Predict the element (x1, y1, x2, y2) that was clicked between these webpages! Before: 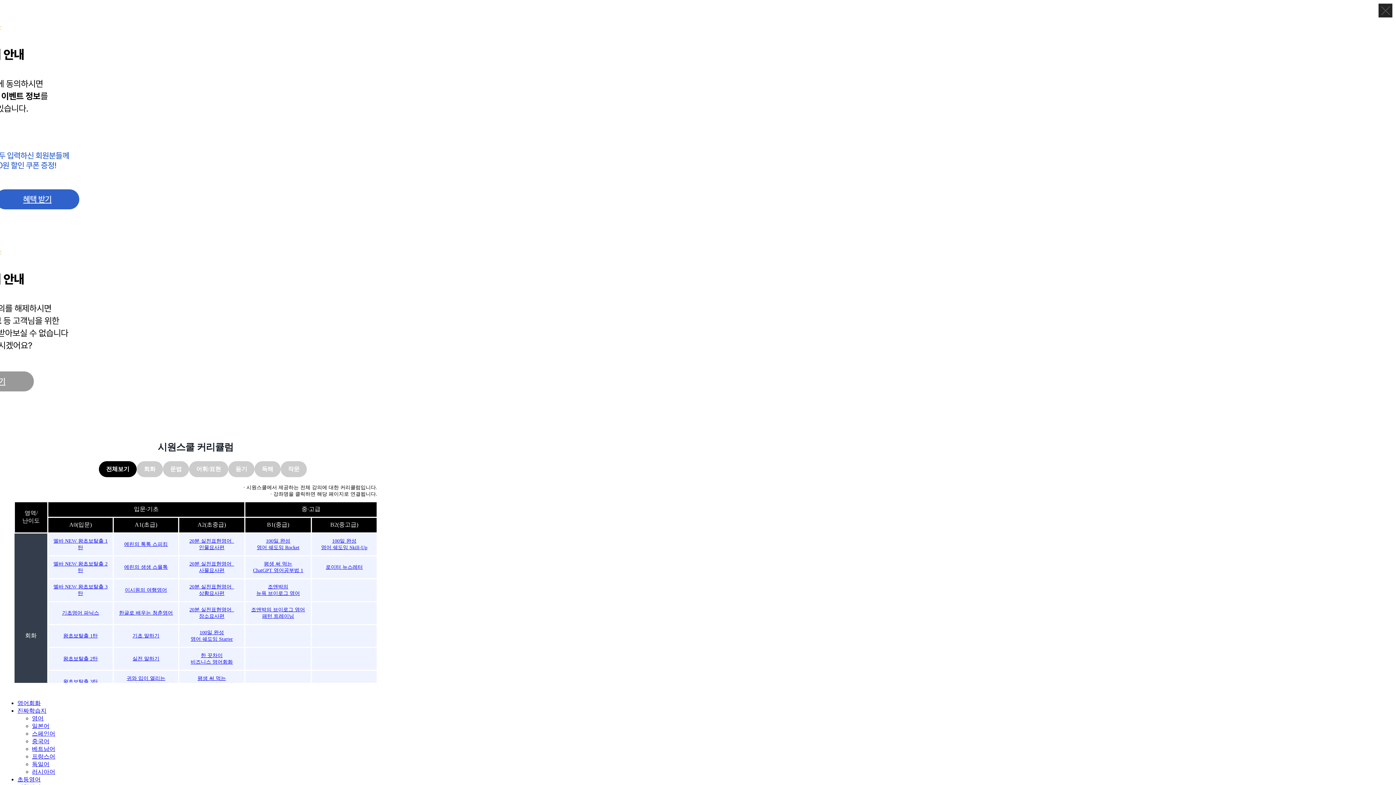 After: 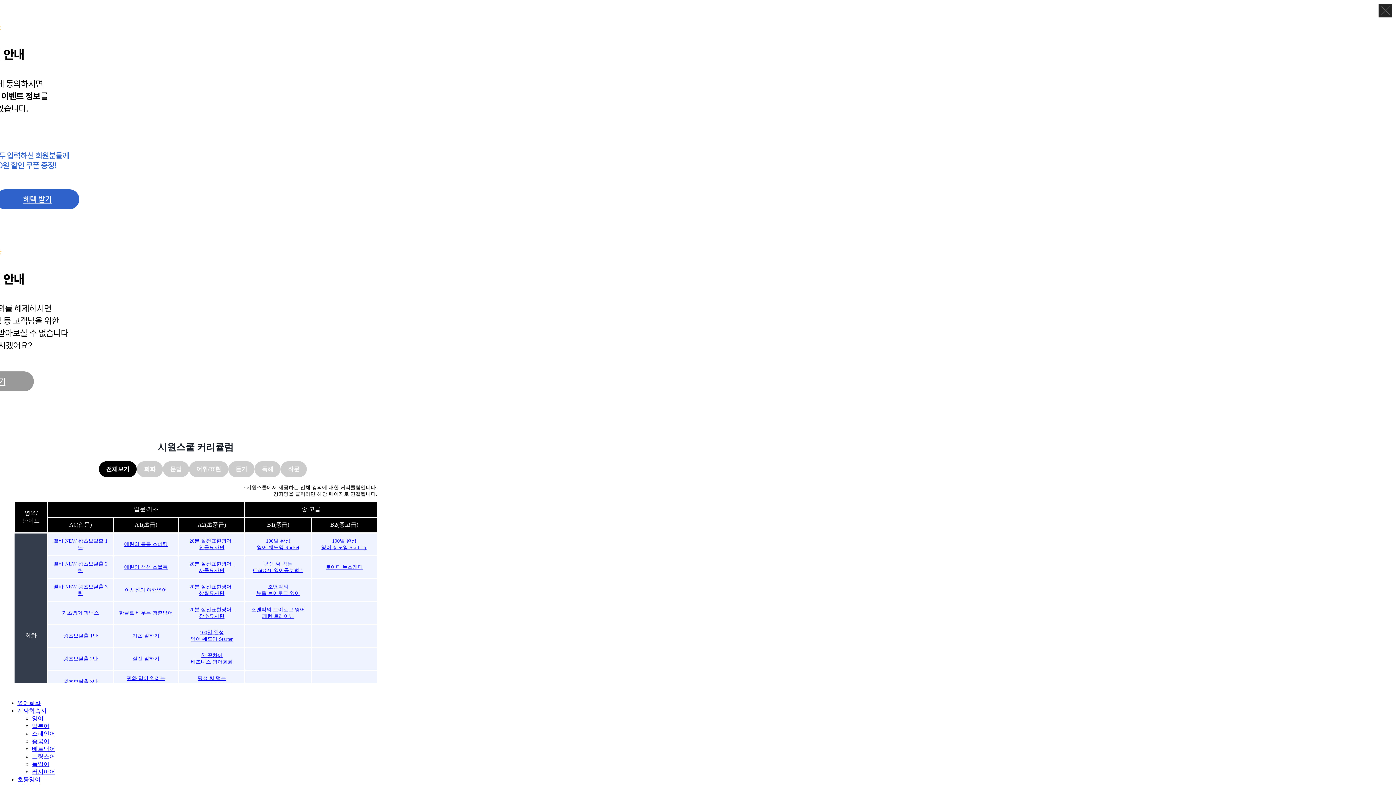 Action: bbox: (182, 625, 240, 647) label: 100일 완성
영어 쉐도잉 Starter